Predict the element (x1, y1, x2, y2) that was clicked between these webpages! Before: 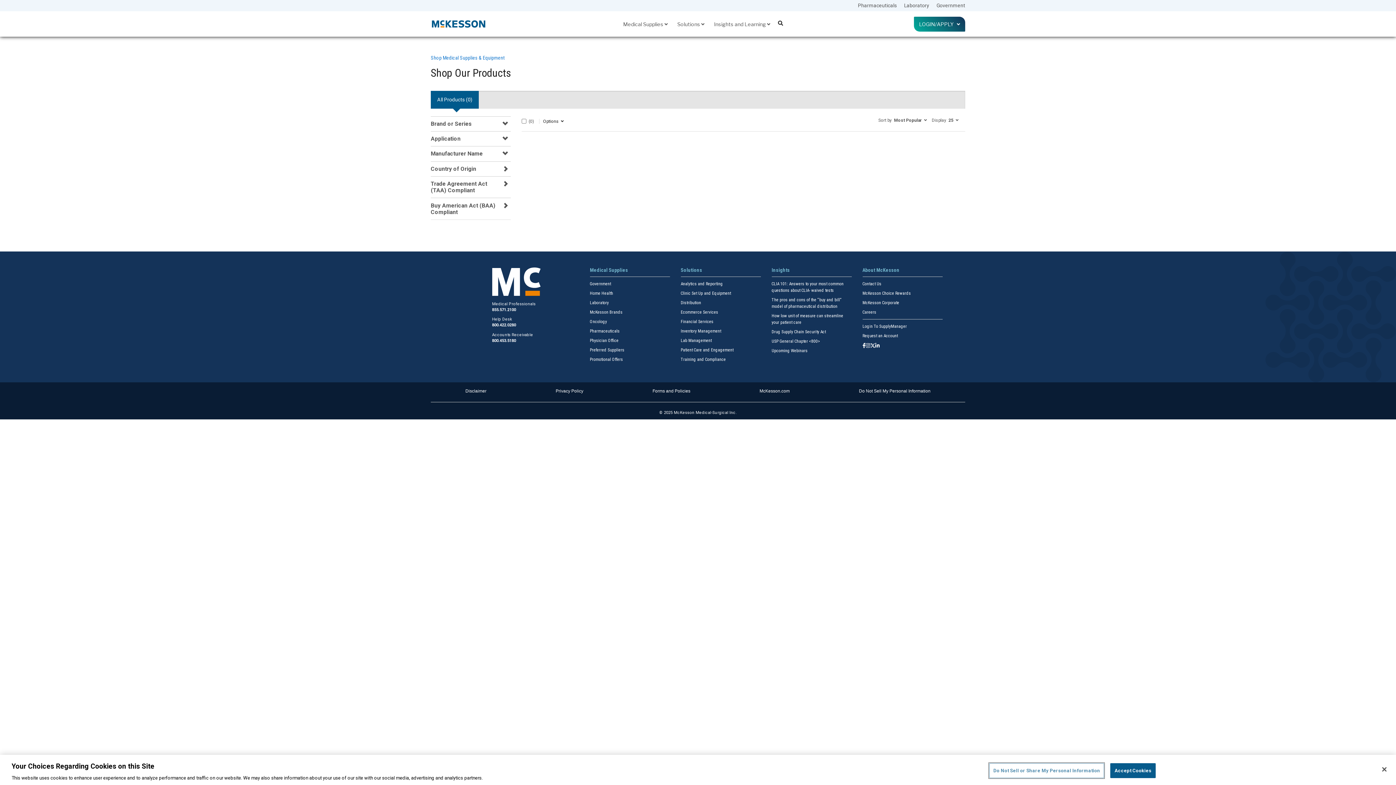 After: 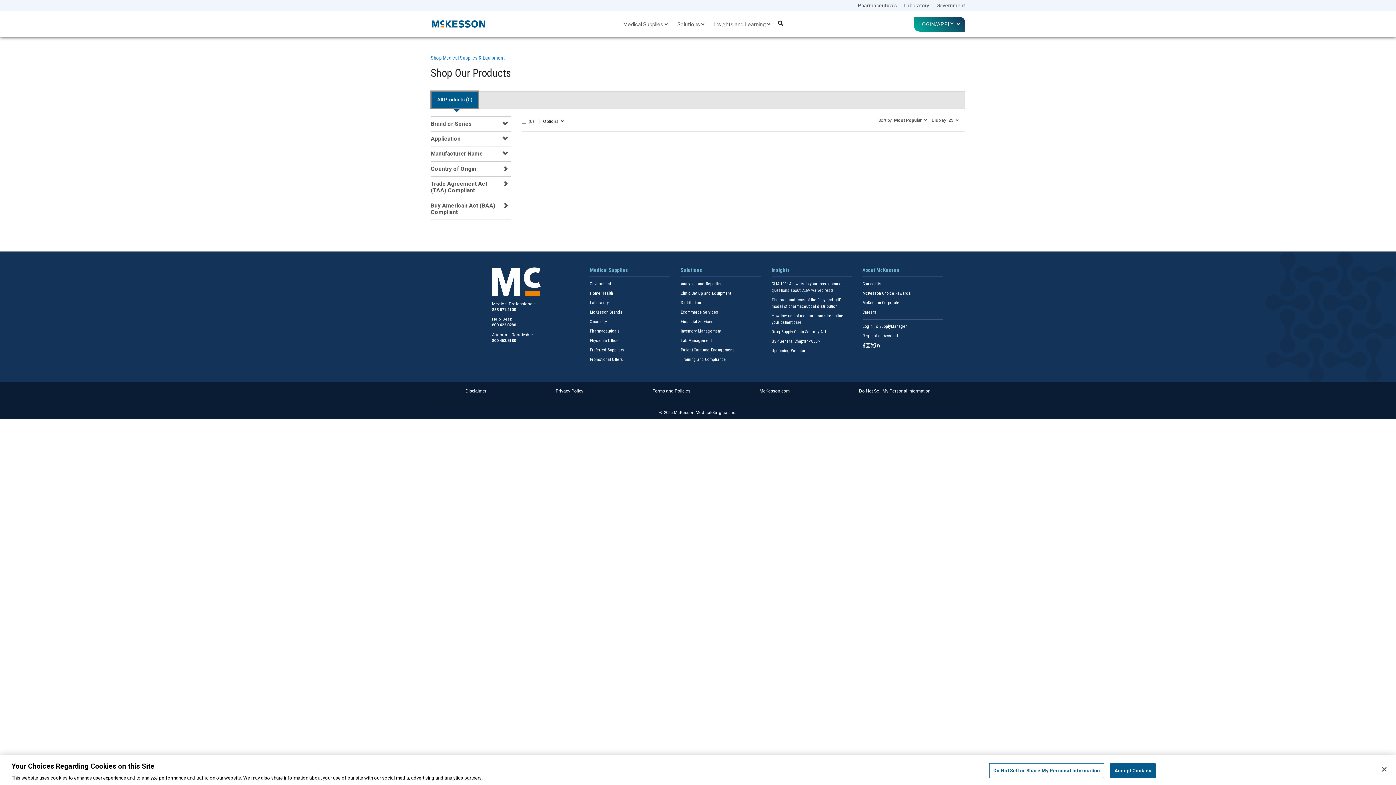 Action: bbox: (430, 90, 478, 108) label: All Products (0)